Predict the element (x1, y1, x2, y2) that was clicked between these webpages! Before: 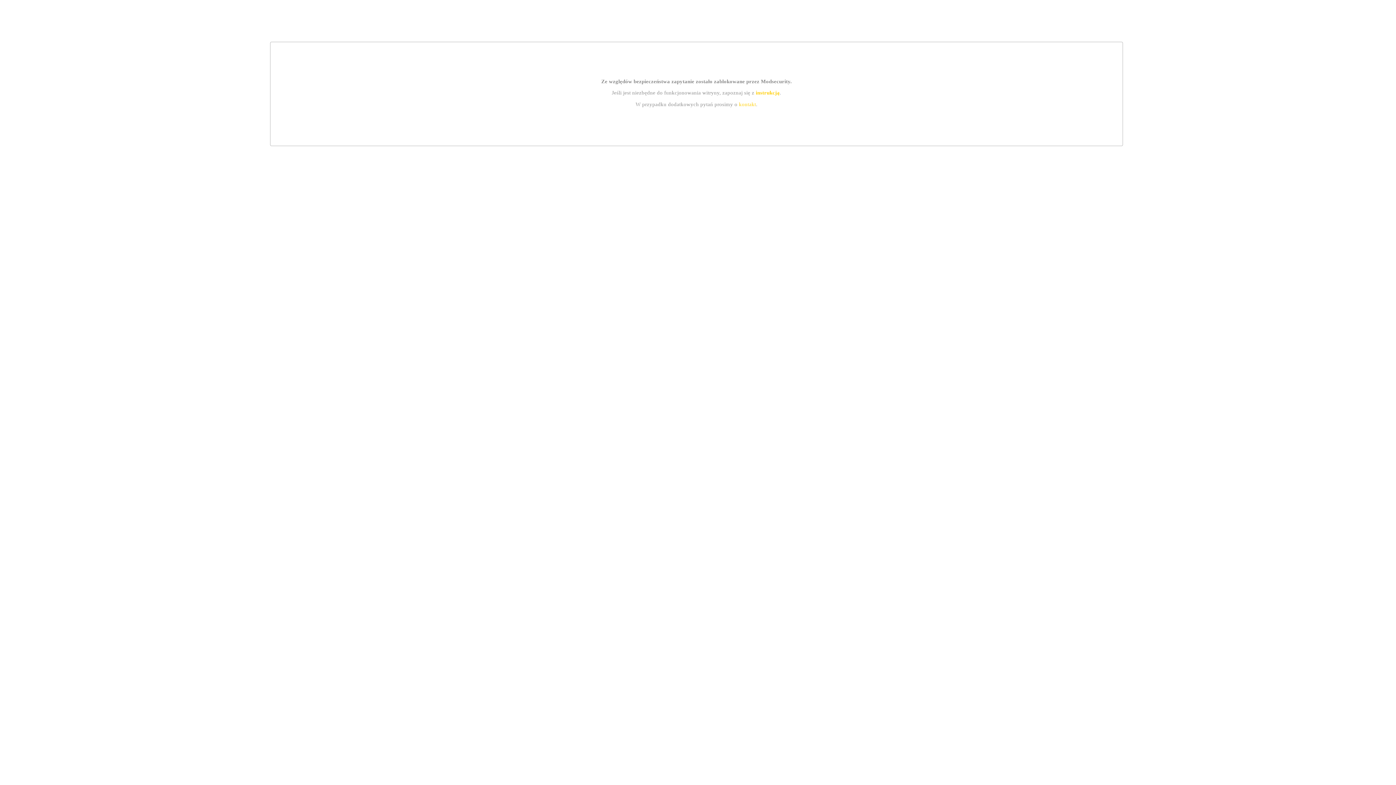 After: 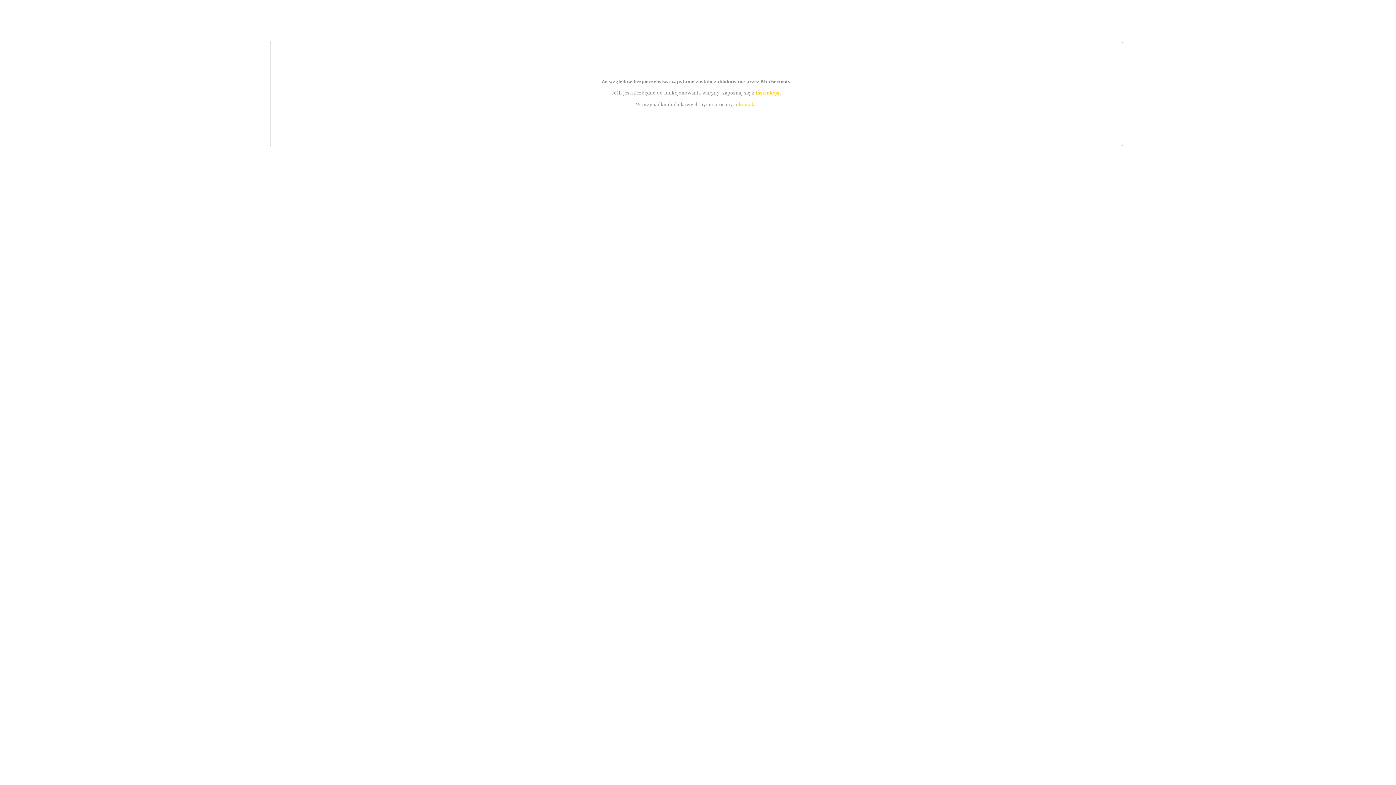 Action: label: kontakt bbox: (739, 101, 756, 107)